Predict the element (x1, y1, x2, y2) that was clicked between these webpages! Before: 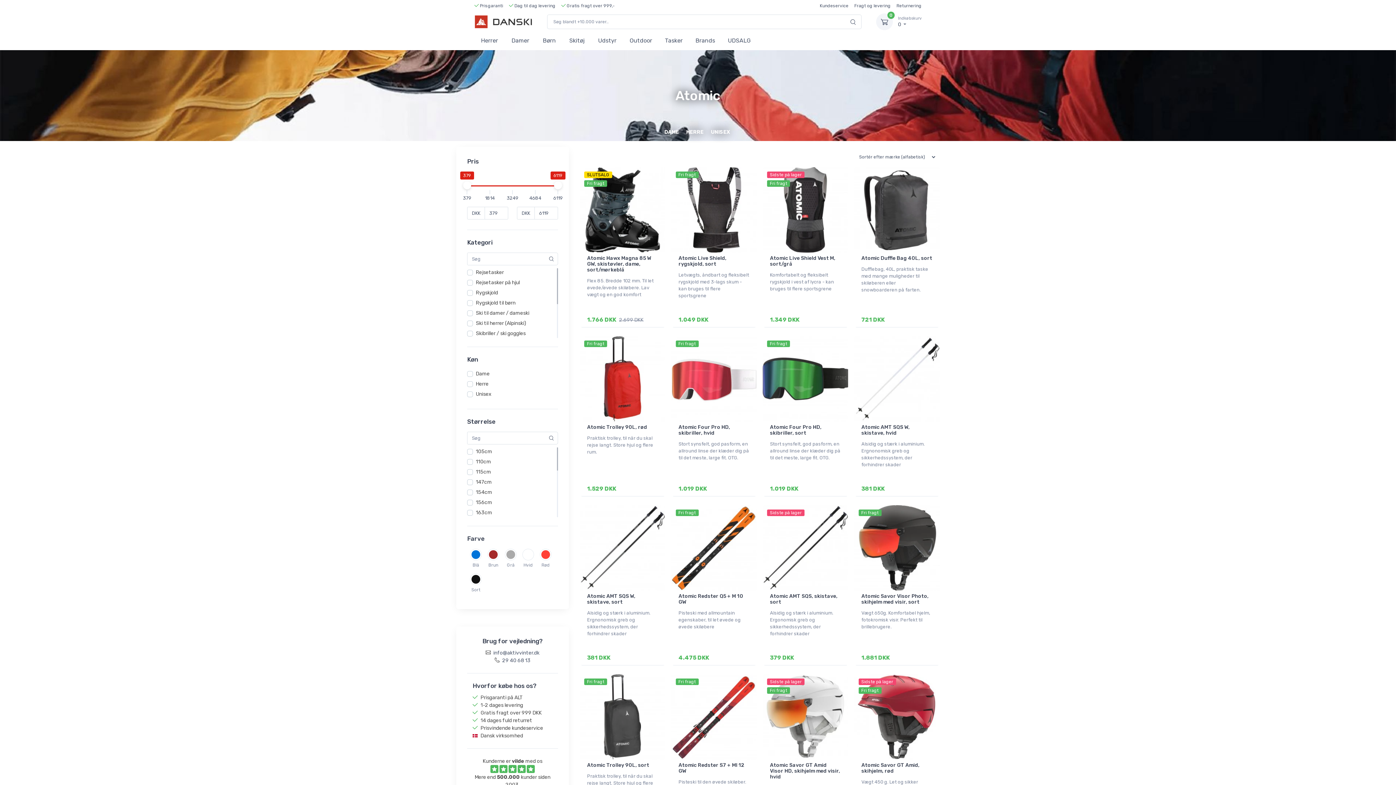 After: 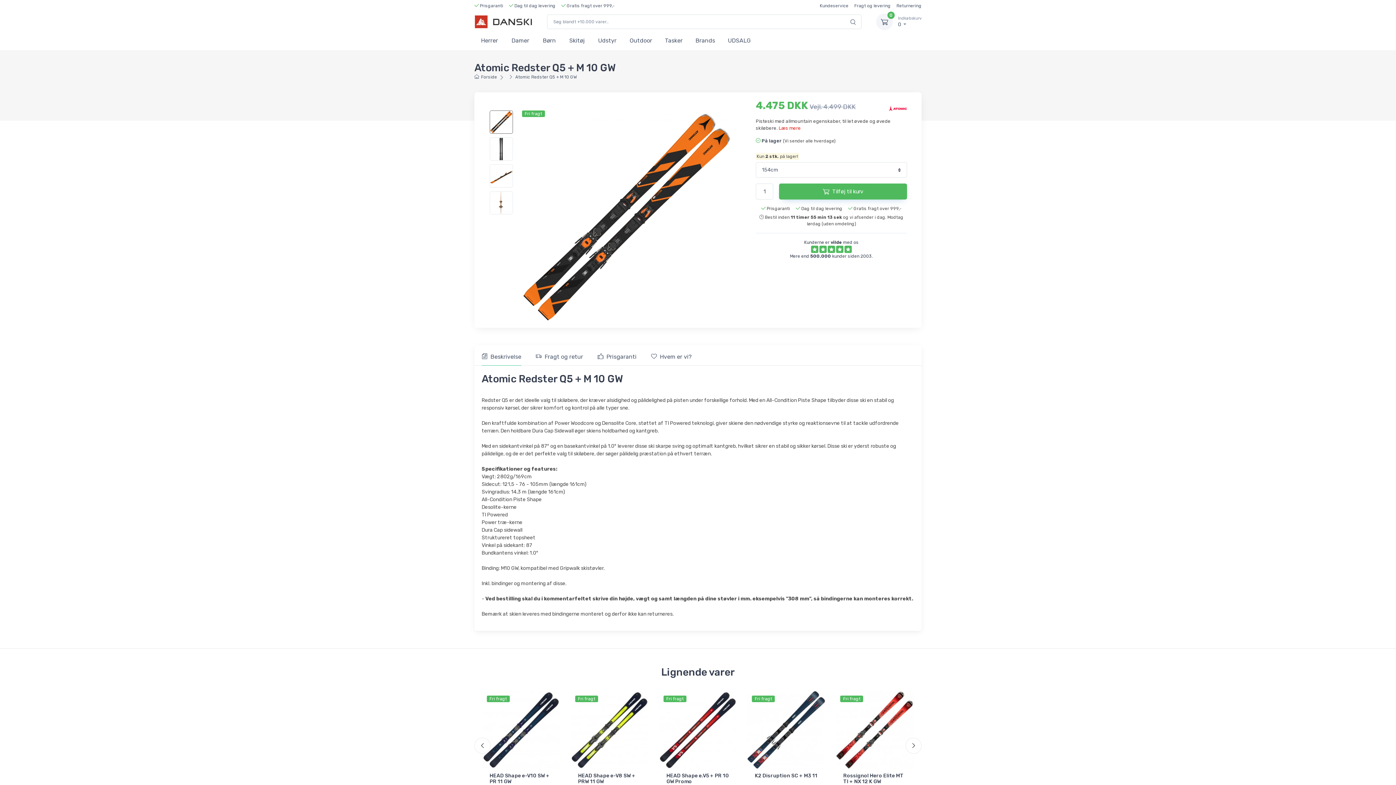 Action: label: Fri fragt bbox: (671, 505, 757, 590)